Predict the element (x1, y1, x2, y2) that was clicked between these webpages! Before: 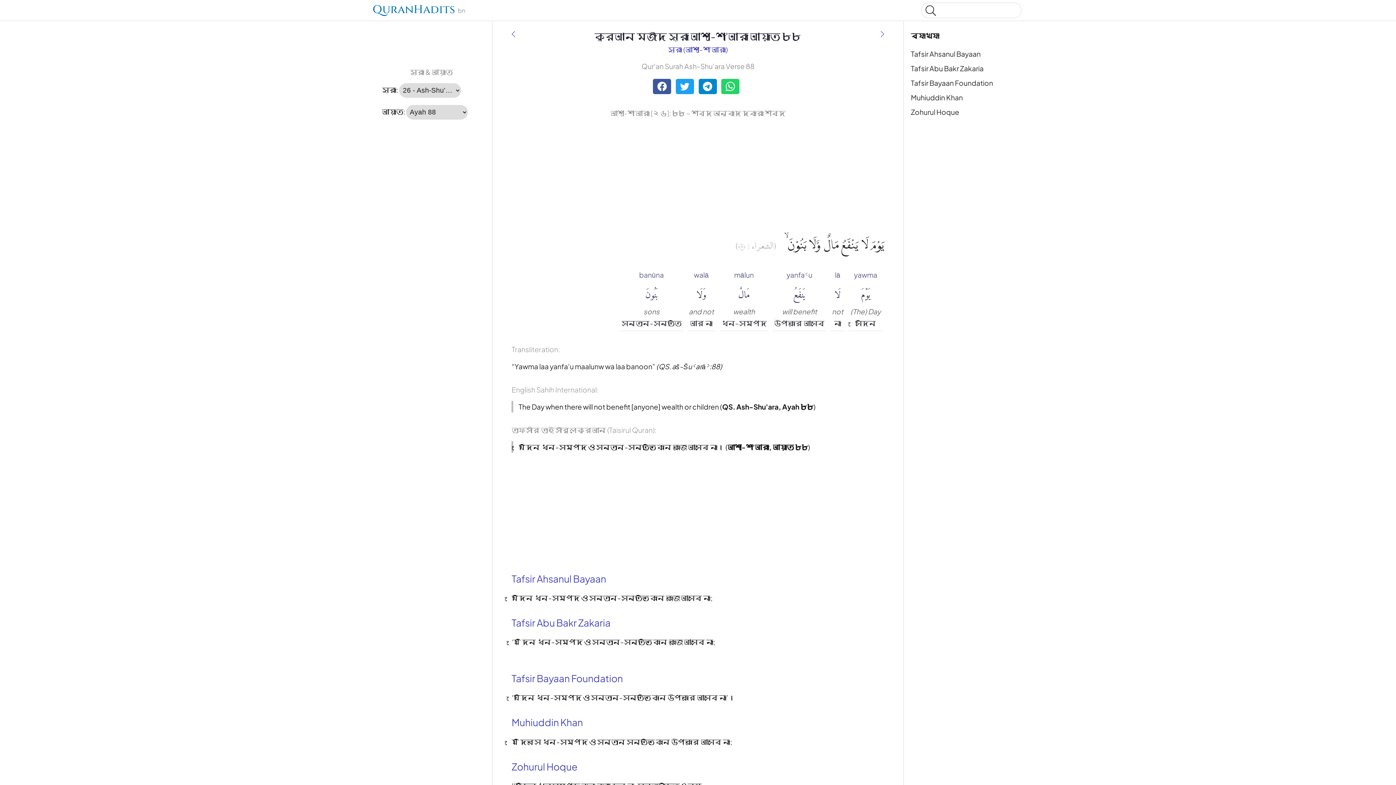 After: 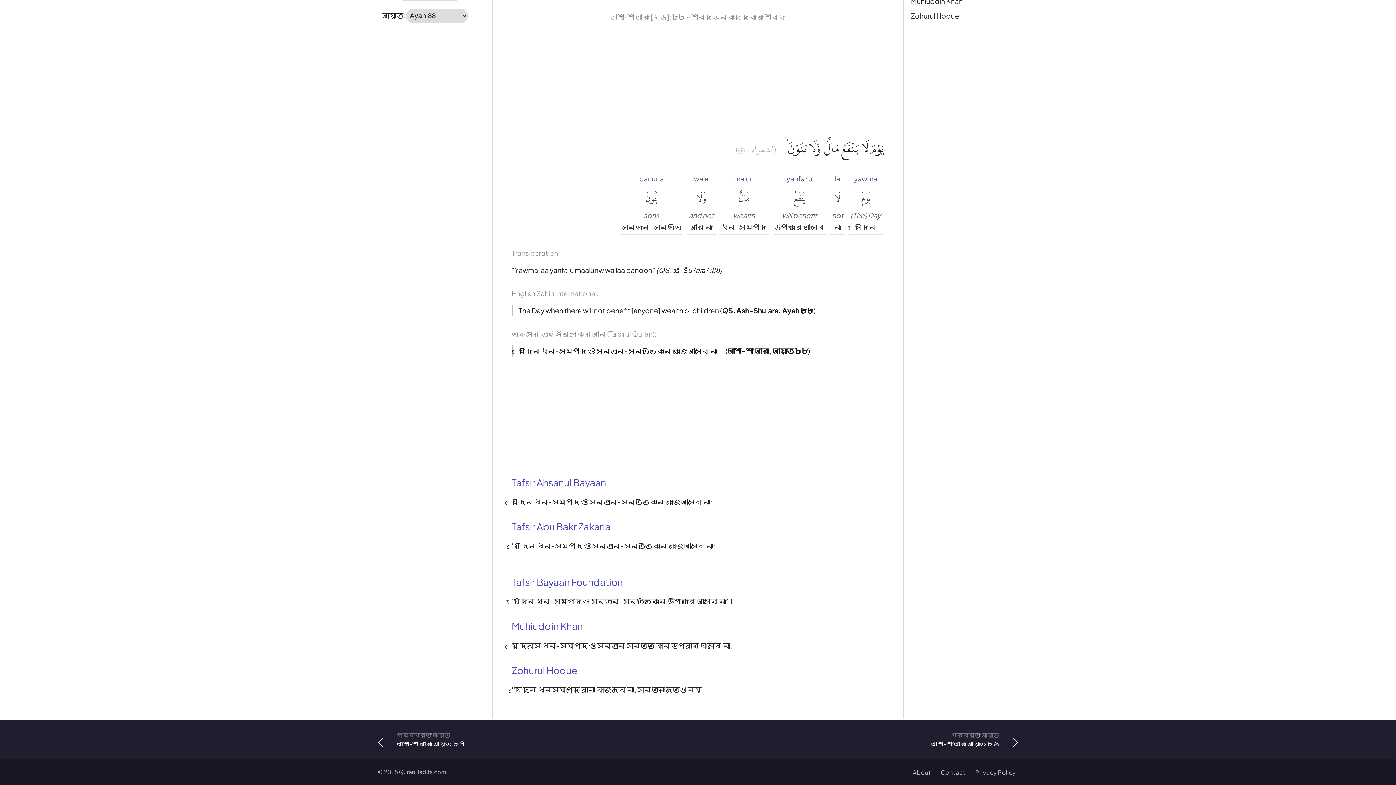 Action: bbox: (911, 48, 1018, 59) label: Tafsir Ahsanul Bayaan